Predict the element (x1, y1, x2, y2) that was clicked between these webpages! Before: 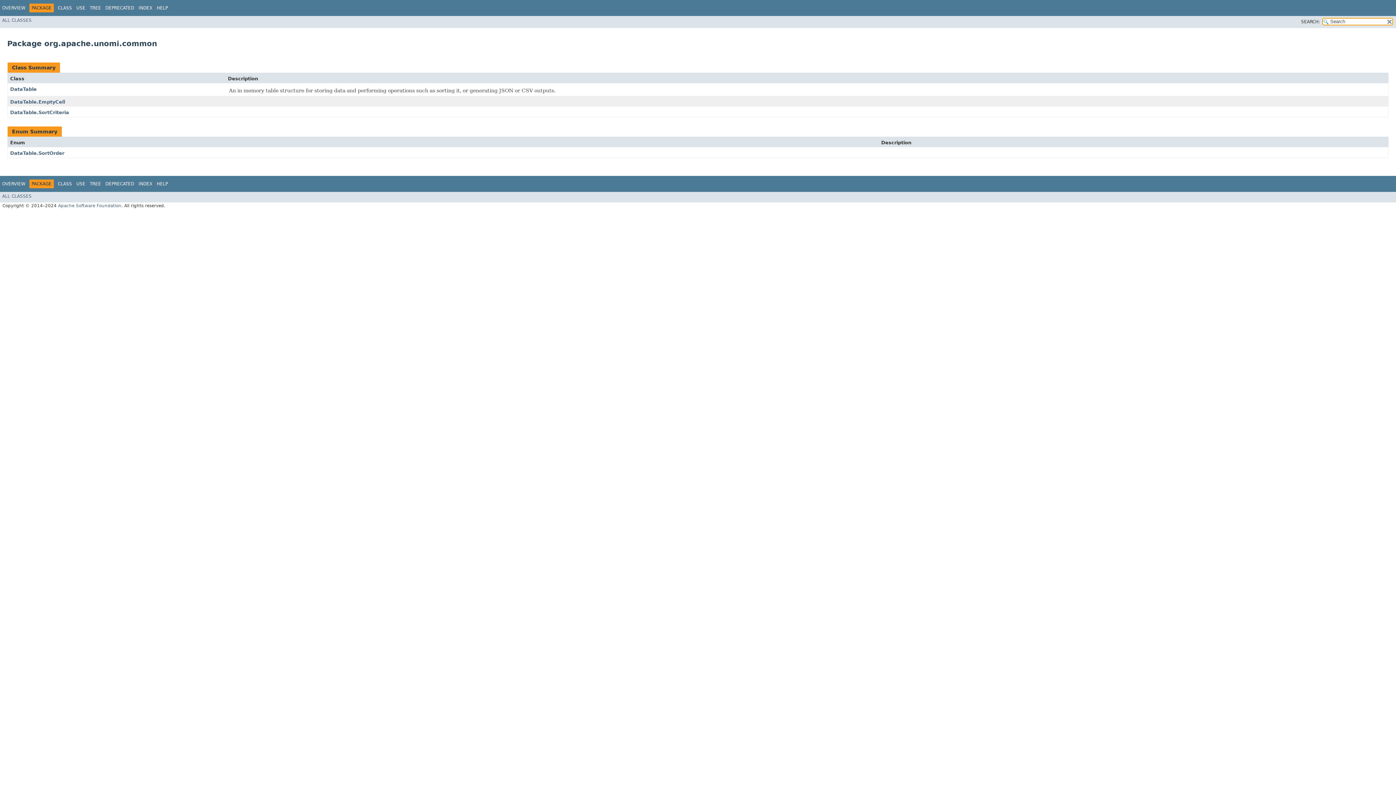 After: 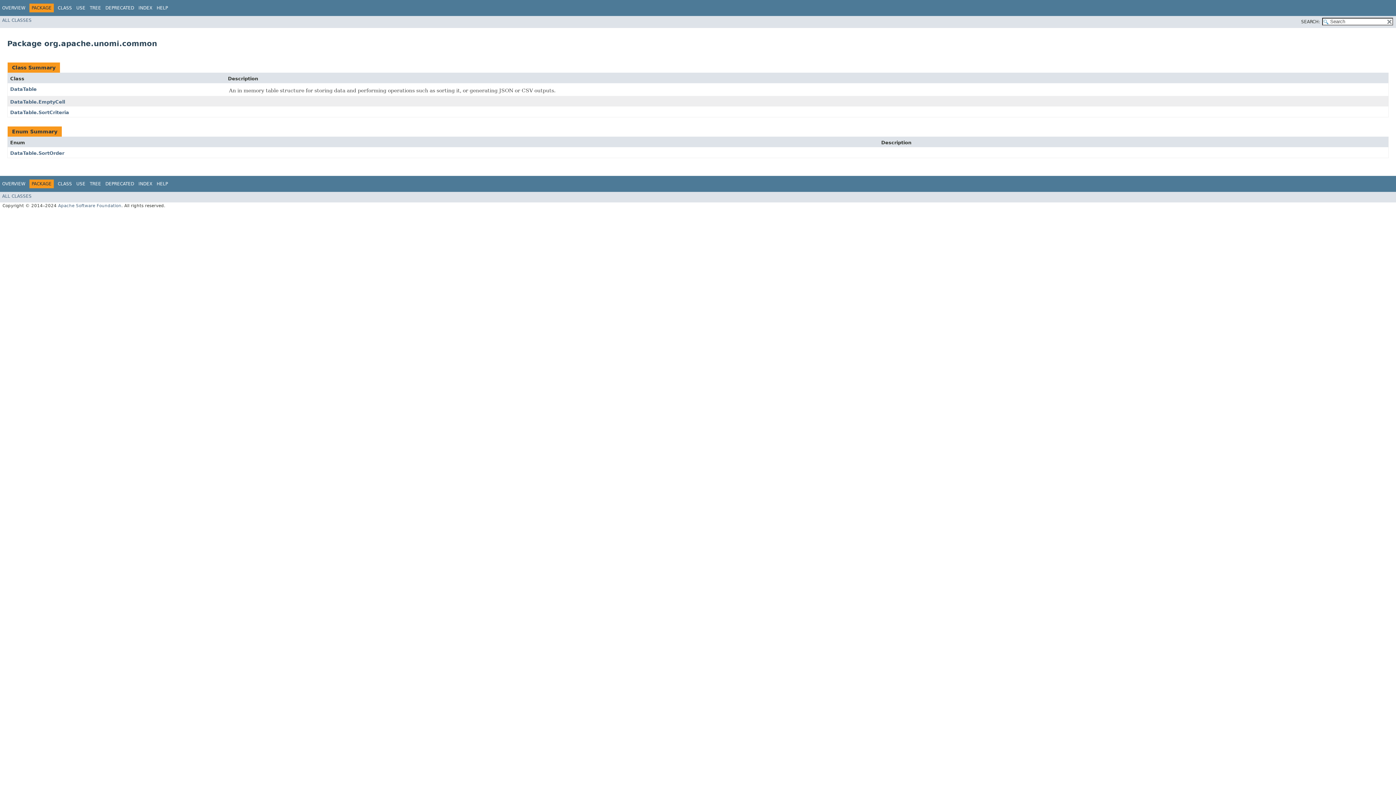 Action: bbox: (179, 179, 180, 184) label:  